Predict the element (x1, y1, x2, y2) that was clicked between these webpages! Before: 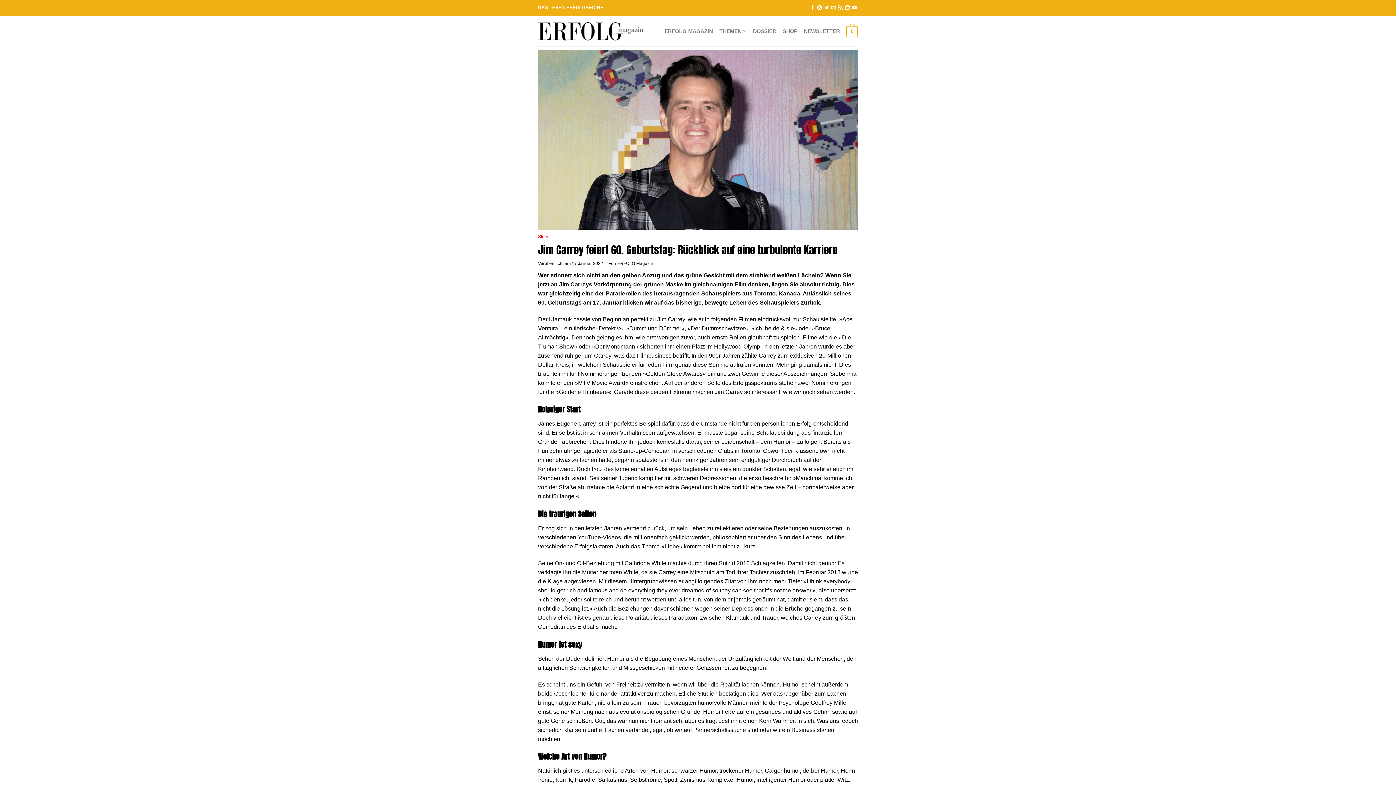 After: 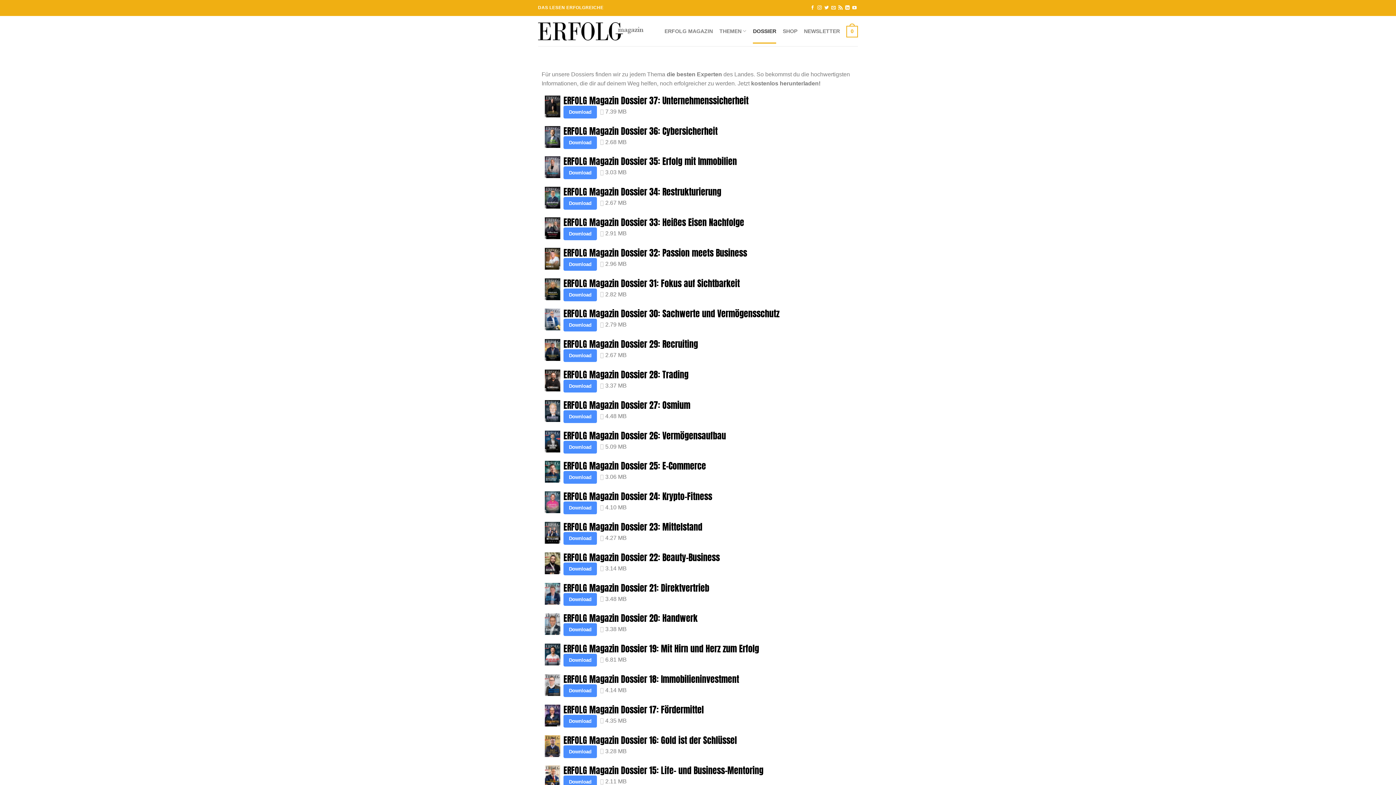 Action: label: DOSSIER bbox: (753, 18, 776, 43)